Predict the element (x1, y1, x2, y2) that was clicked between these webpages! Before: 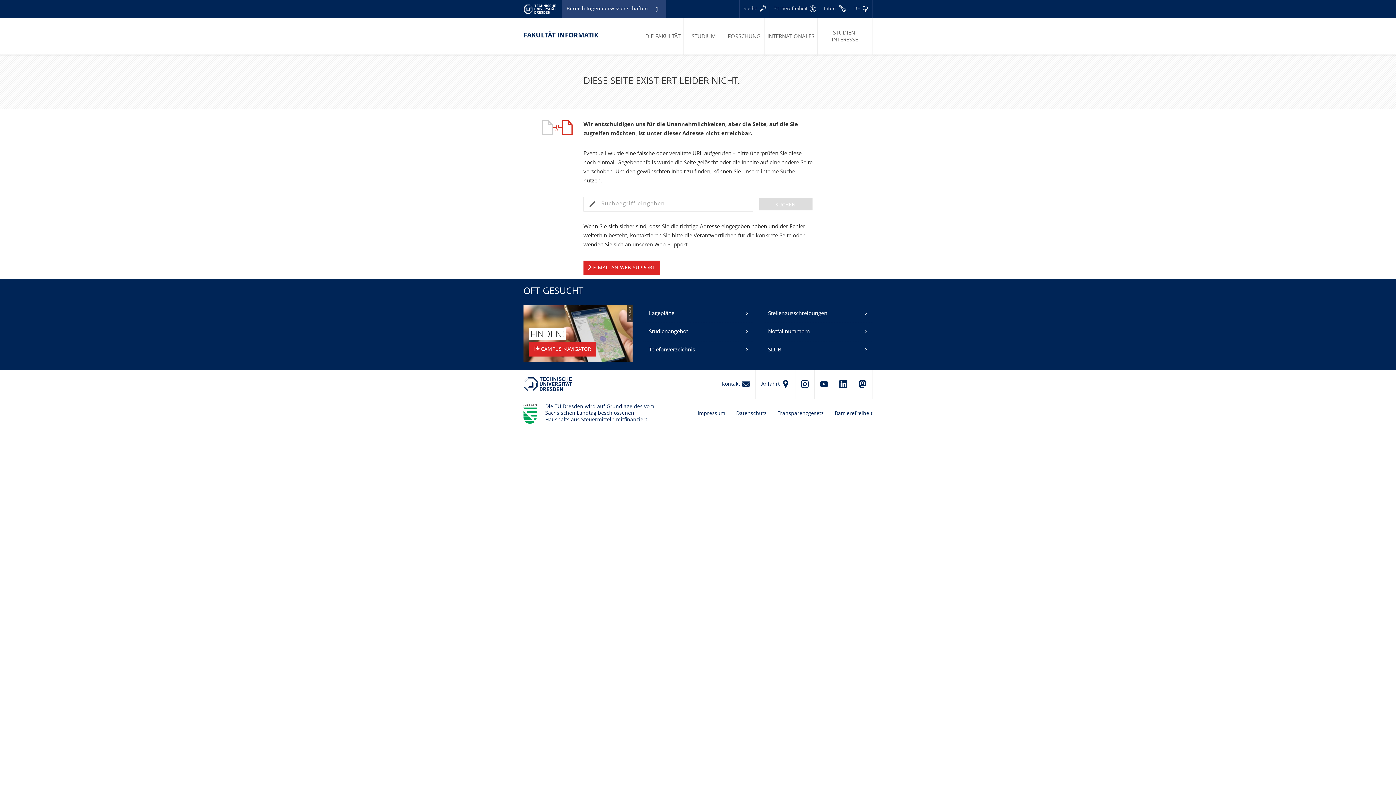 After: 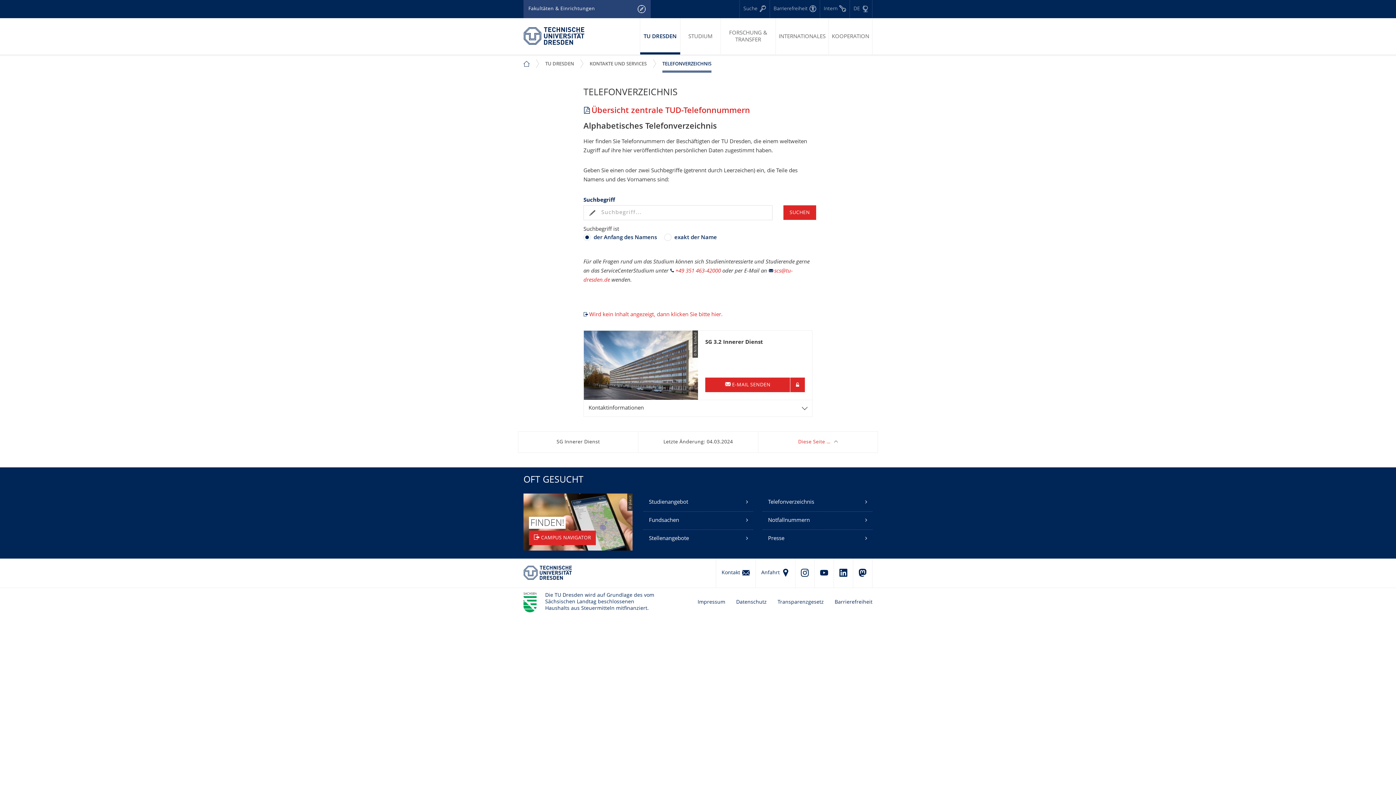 Action: bbox: (643, 341, 753, 359) label: Telefonverzeichnis